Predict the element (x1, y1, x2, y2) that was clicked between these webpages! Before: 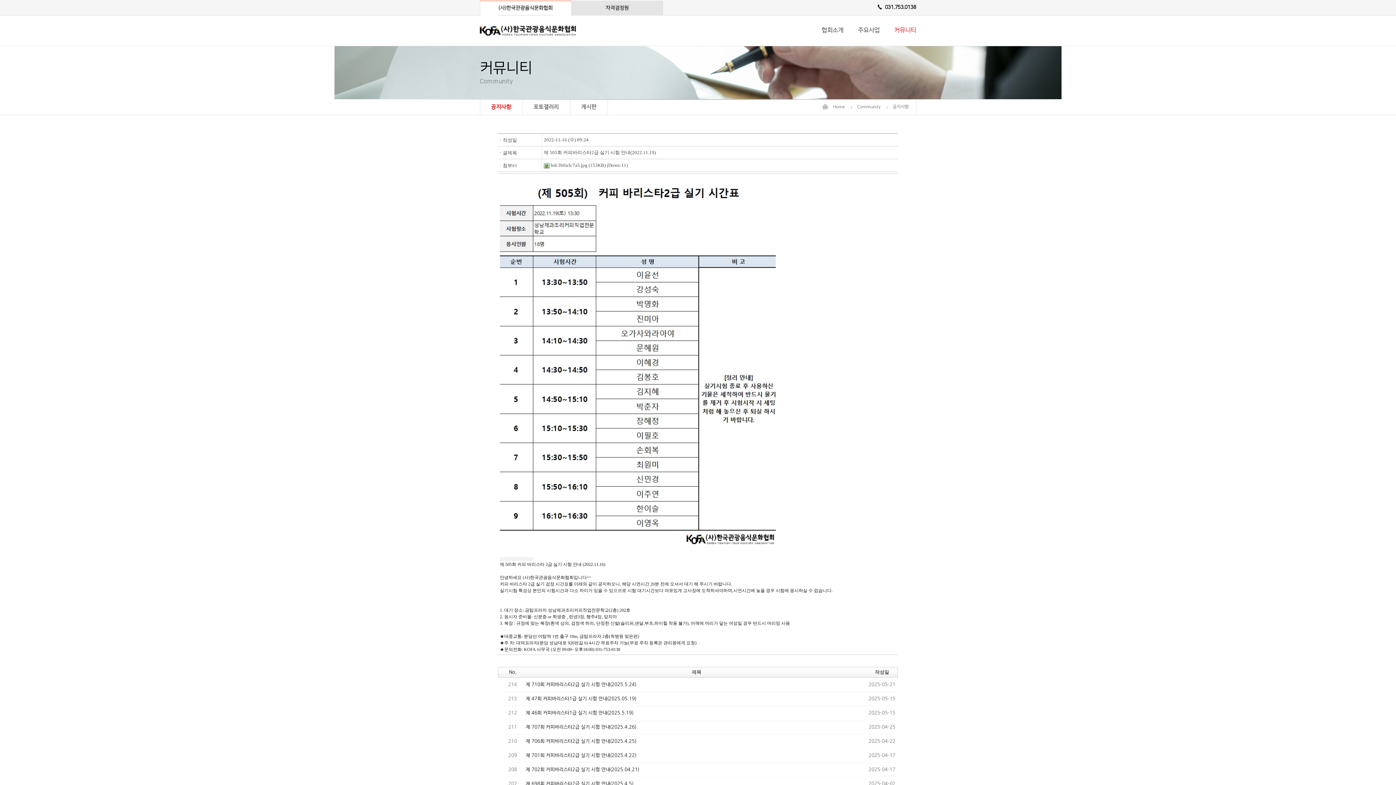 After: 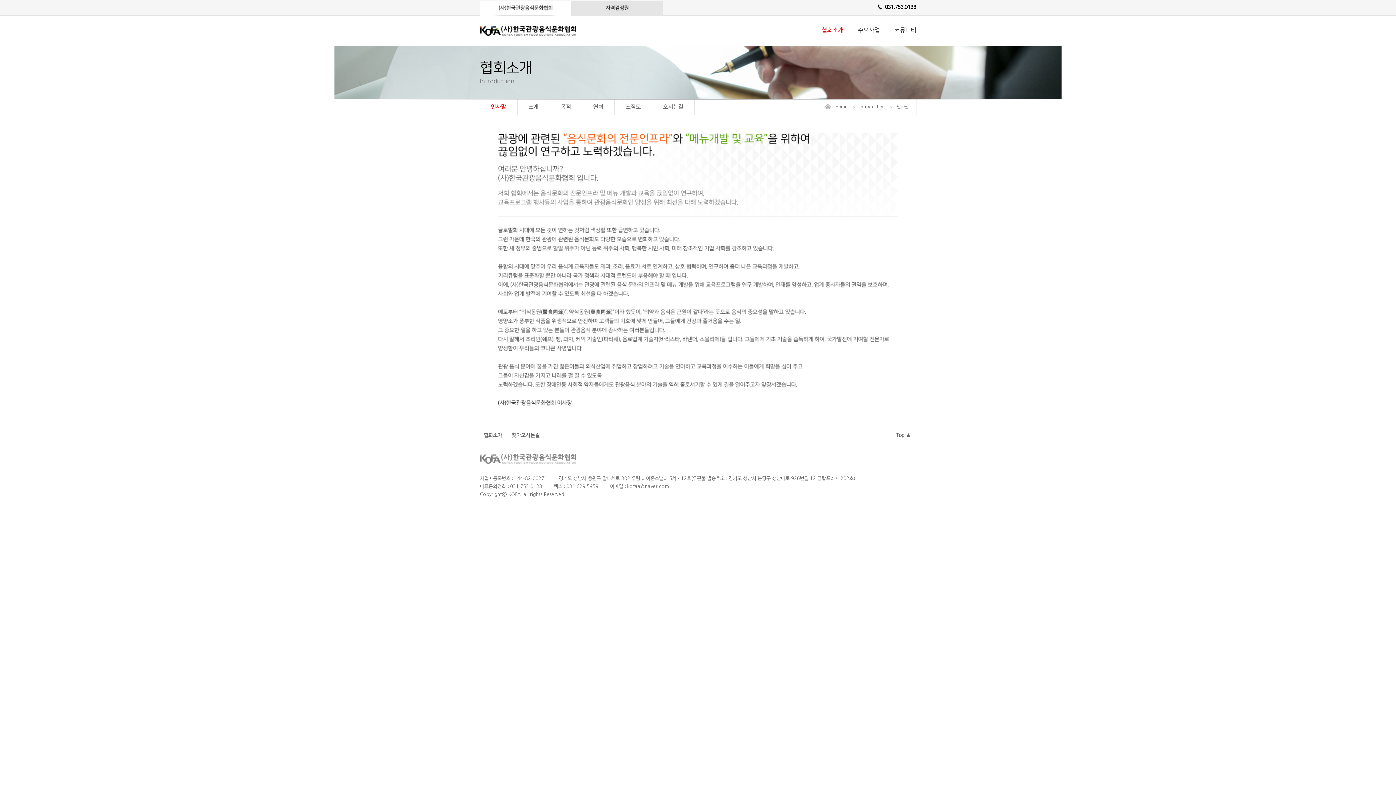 Action: bbox: (821, 26, 843, 33) label: 협회소개